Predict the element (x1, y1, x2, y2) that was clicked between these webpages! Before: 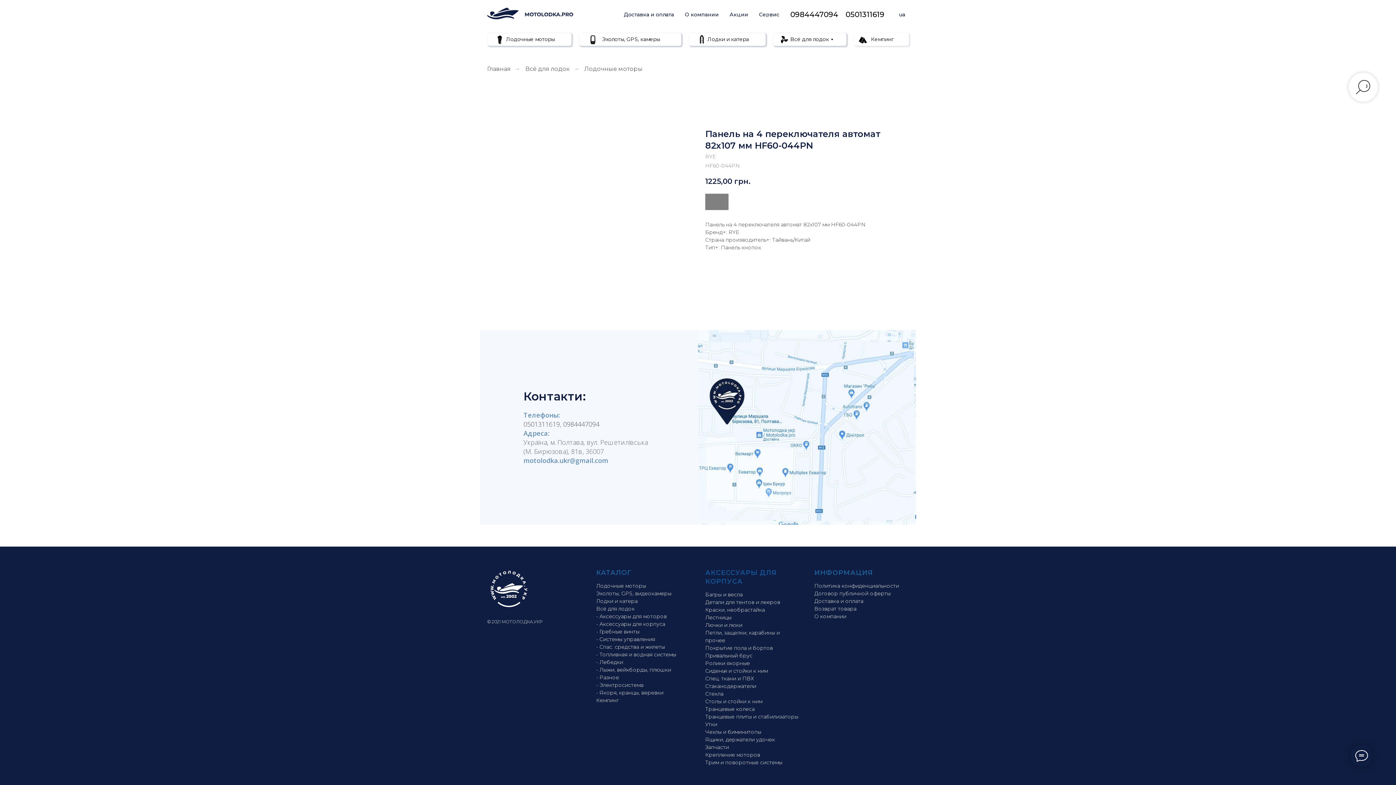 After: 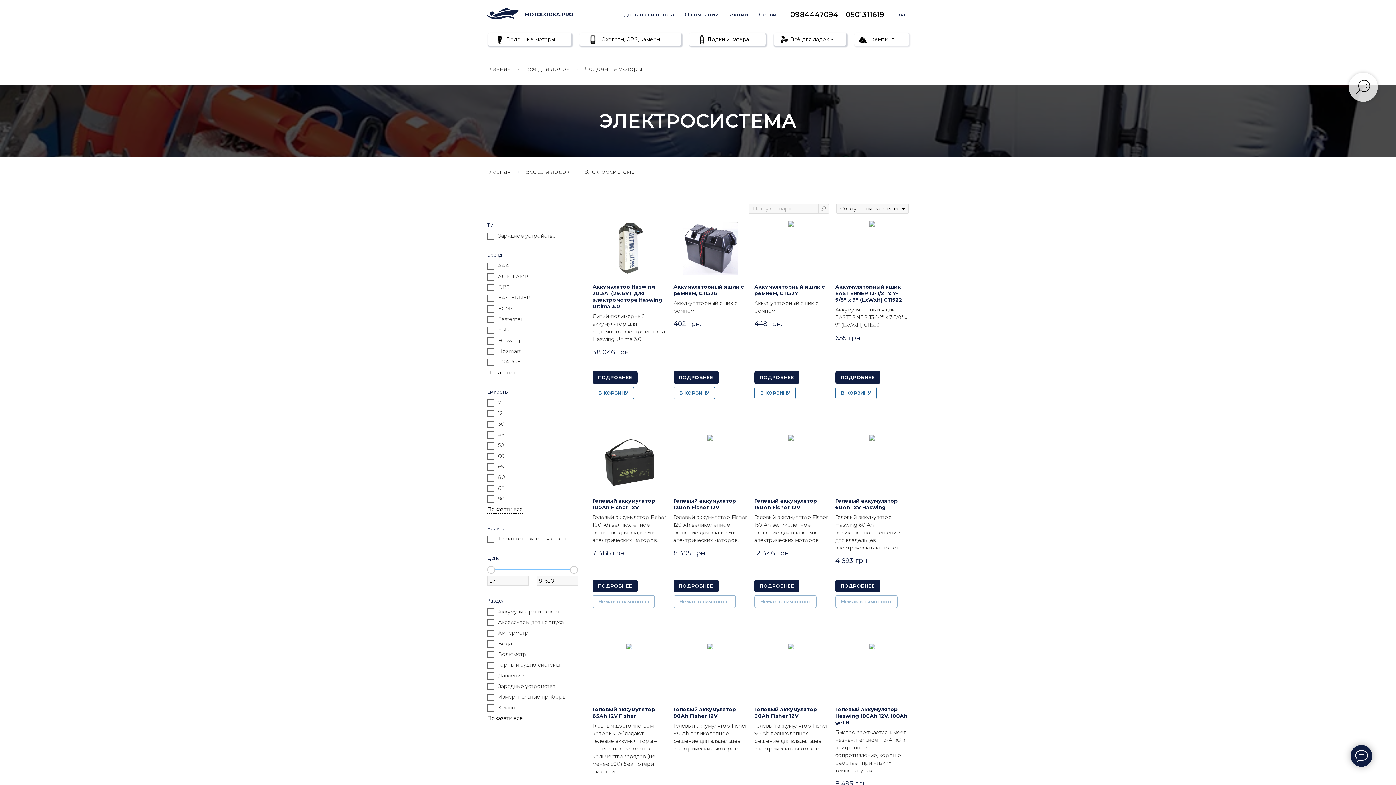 Action: bbox: (596, 682, 643, 688) label: - Электросистема